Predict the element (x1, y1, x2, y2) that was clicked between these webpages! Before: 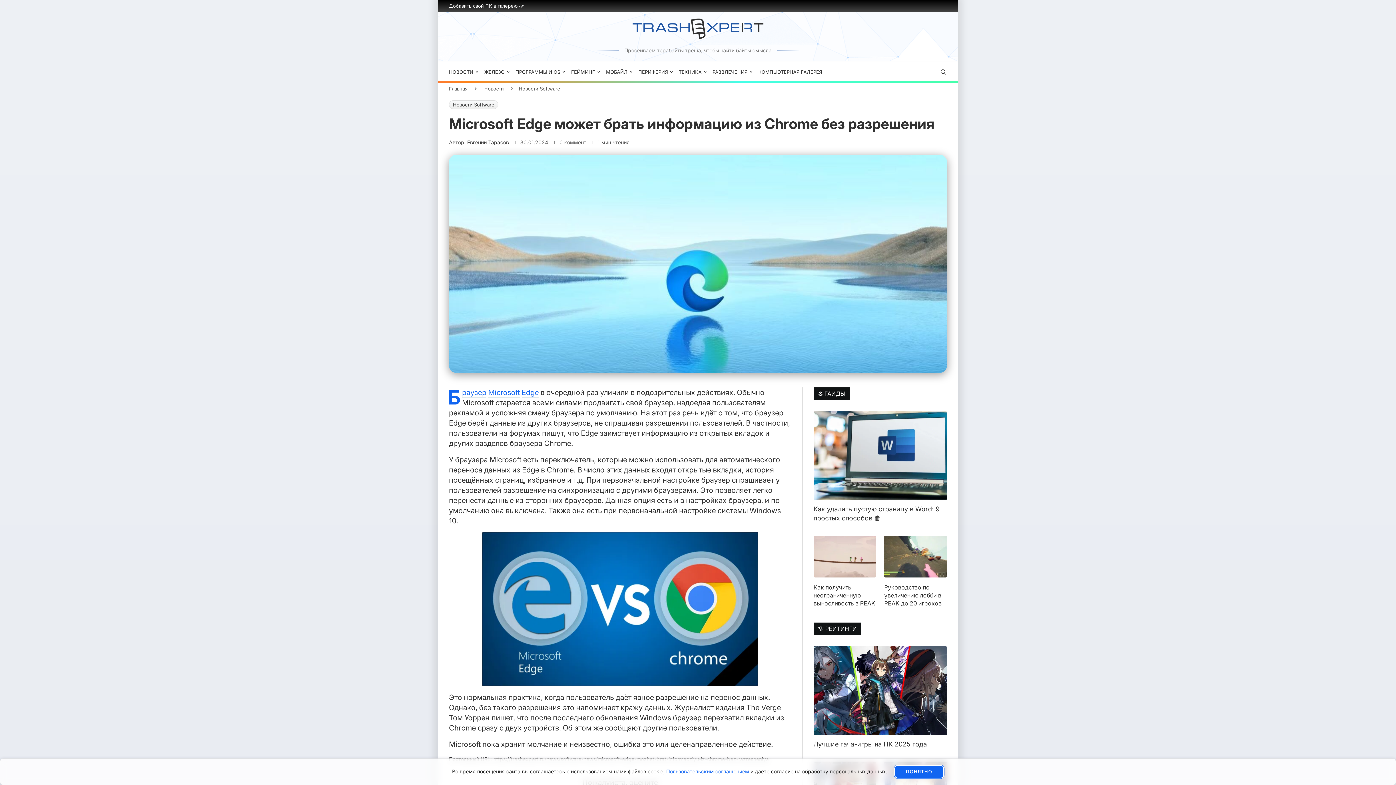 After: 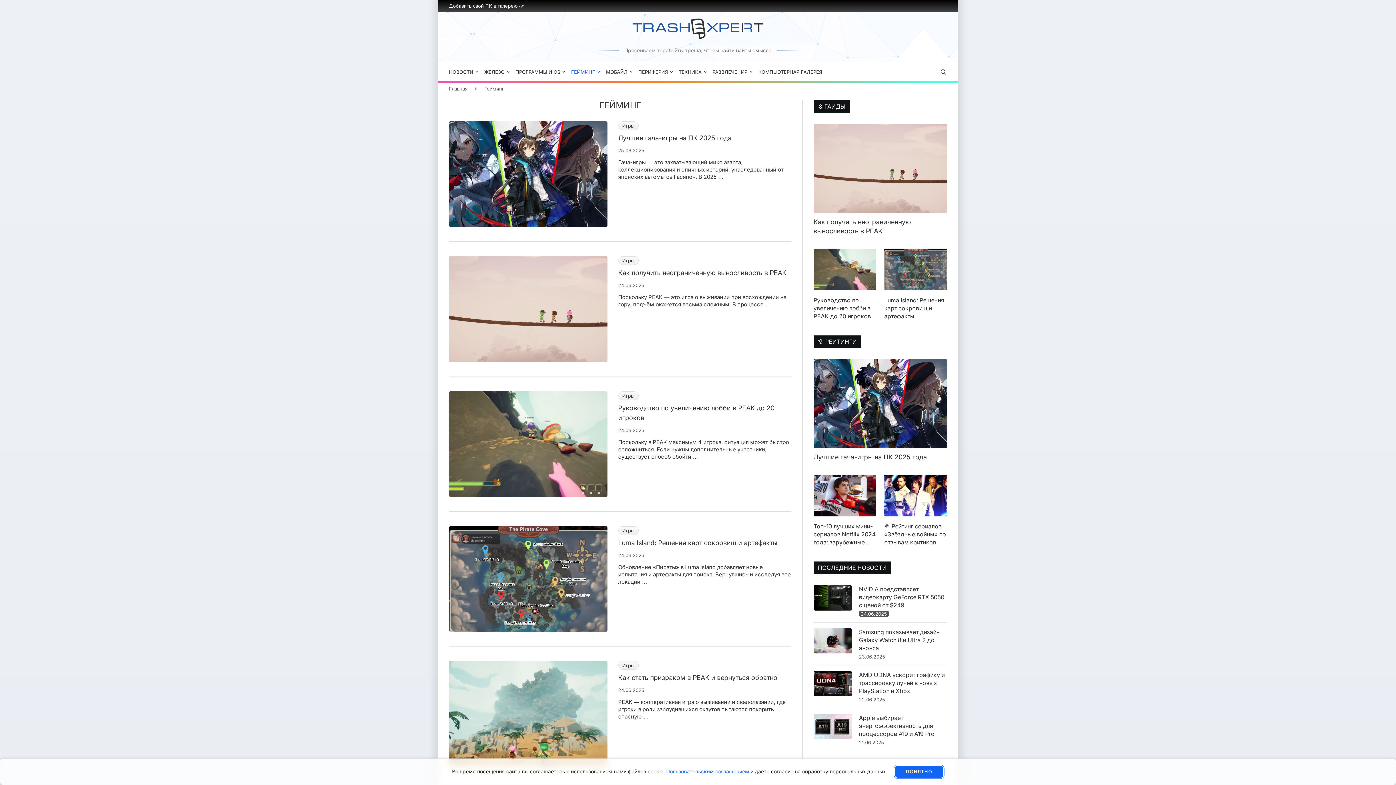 Action: bbox: (571, 61, 595, 82) label: ГЕЙМИНГ